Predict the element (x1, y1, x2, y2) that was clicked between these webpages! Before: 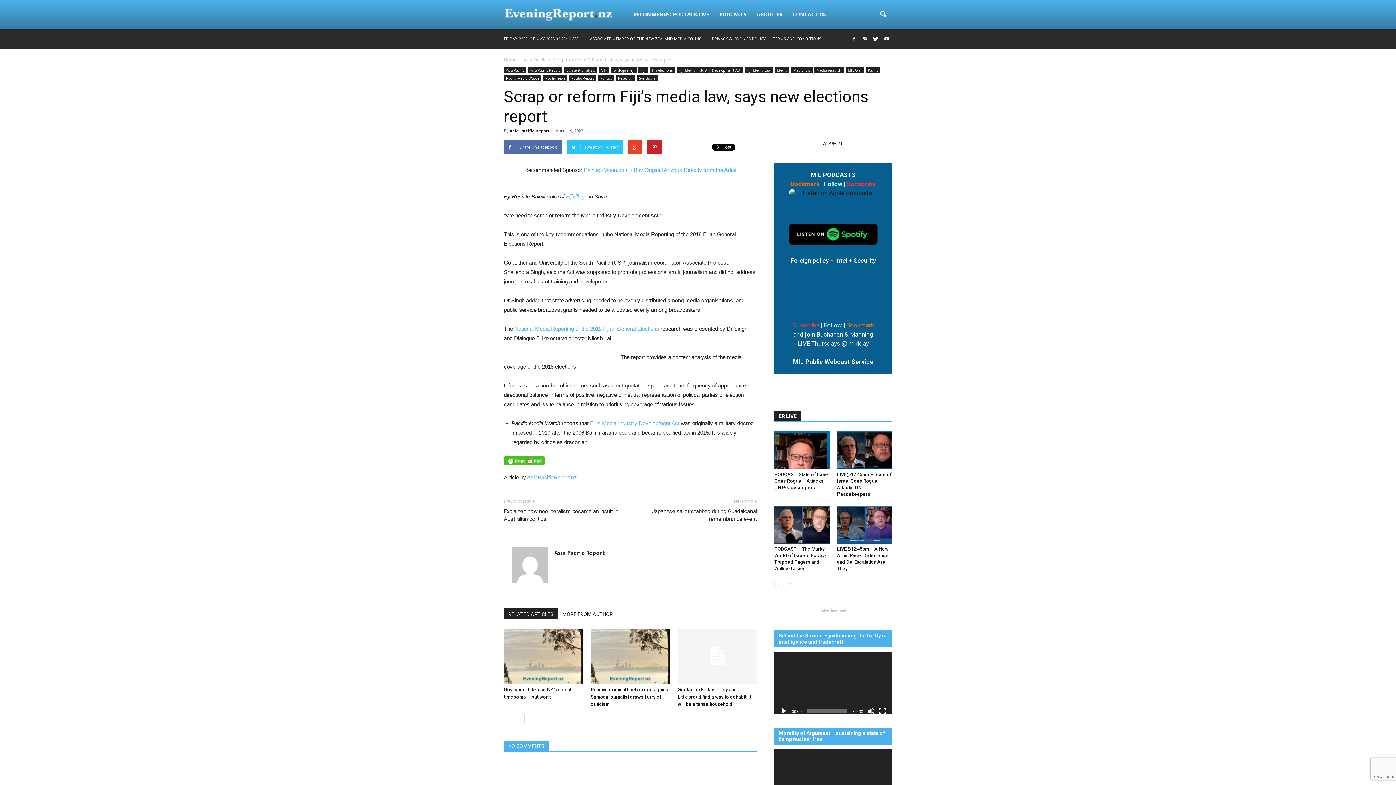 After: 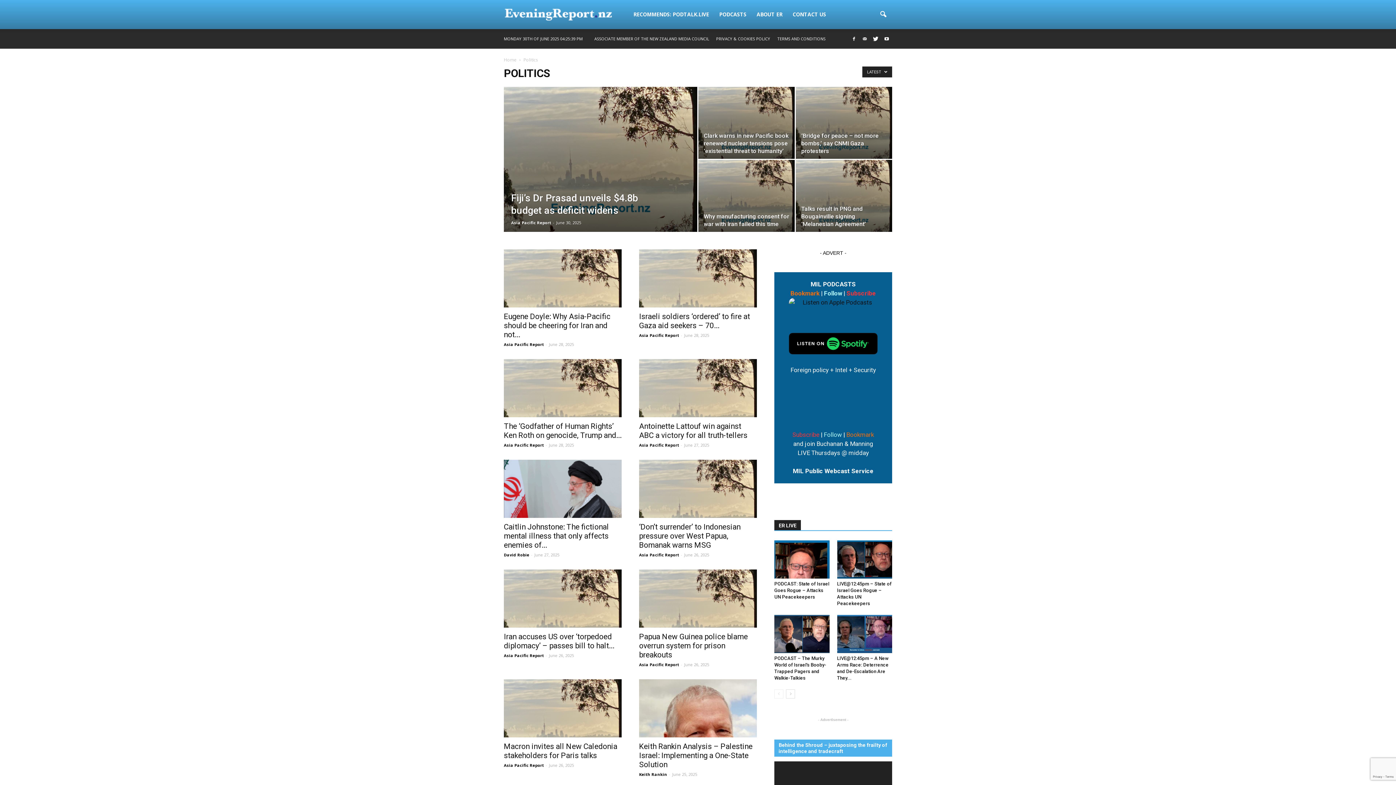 Action: bbox: (598, 75, 614, 81) label: Politics